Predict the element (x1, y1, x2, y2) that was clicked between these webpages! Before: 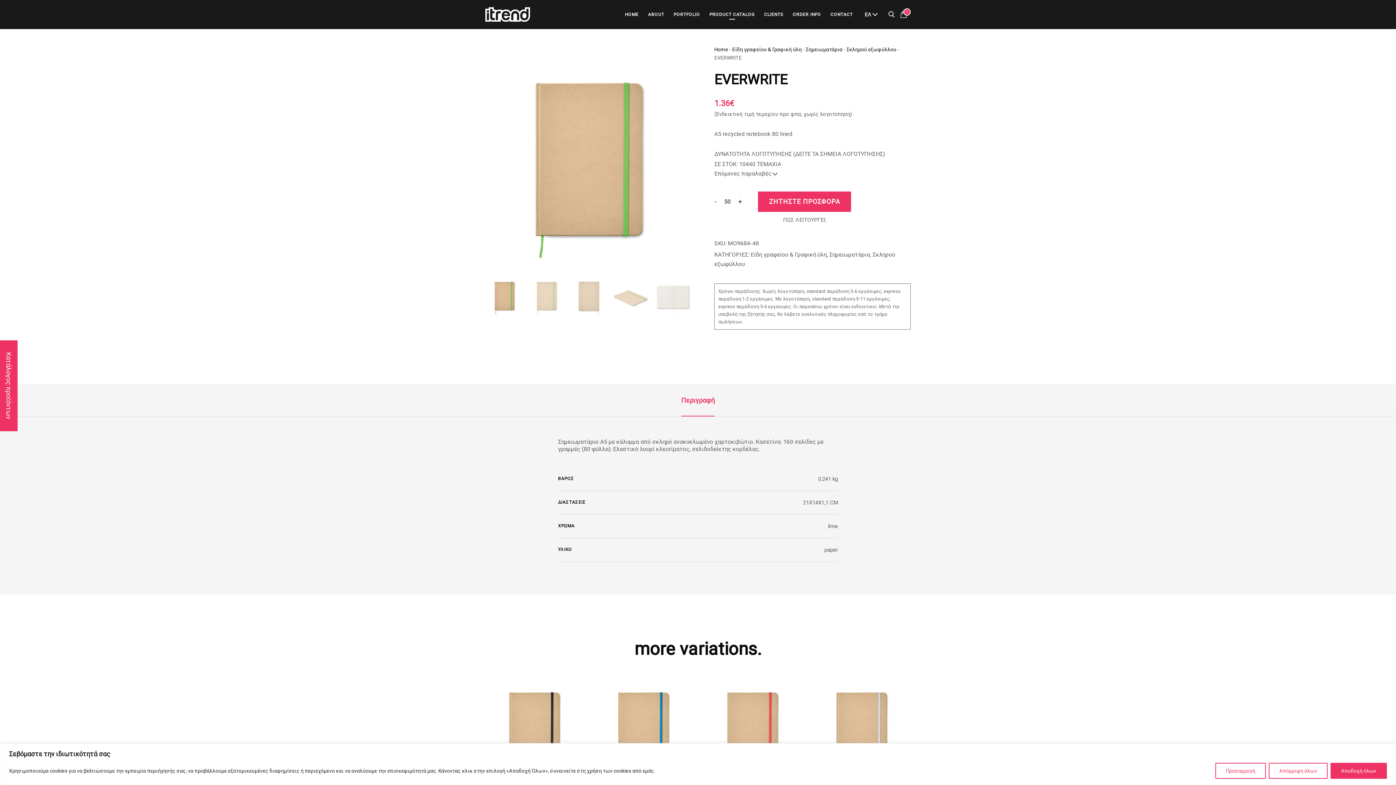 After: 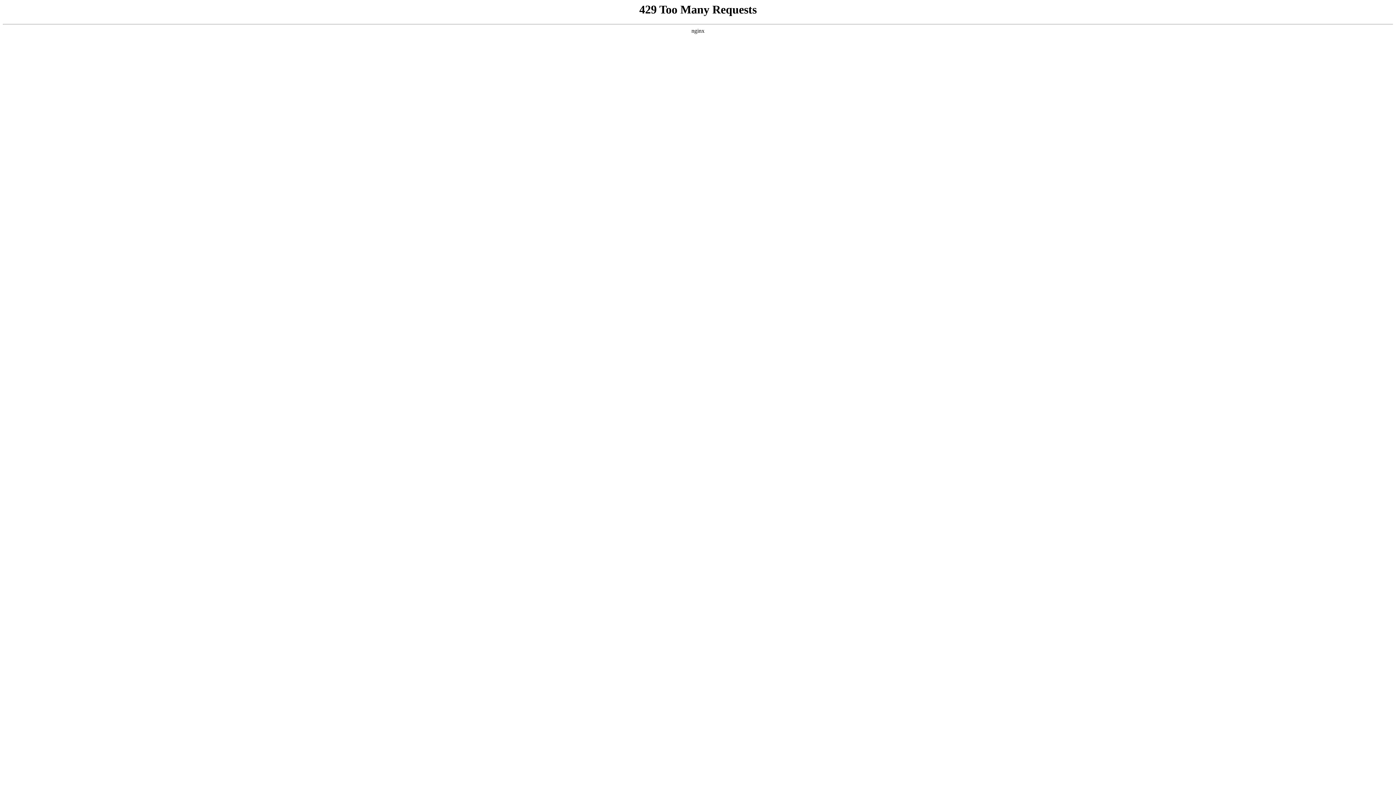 Action: label: 0 bbox: (900, 10, 910, 18)